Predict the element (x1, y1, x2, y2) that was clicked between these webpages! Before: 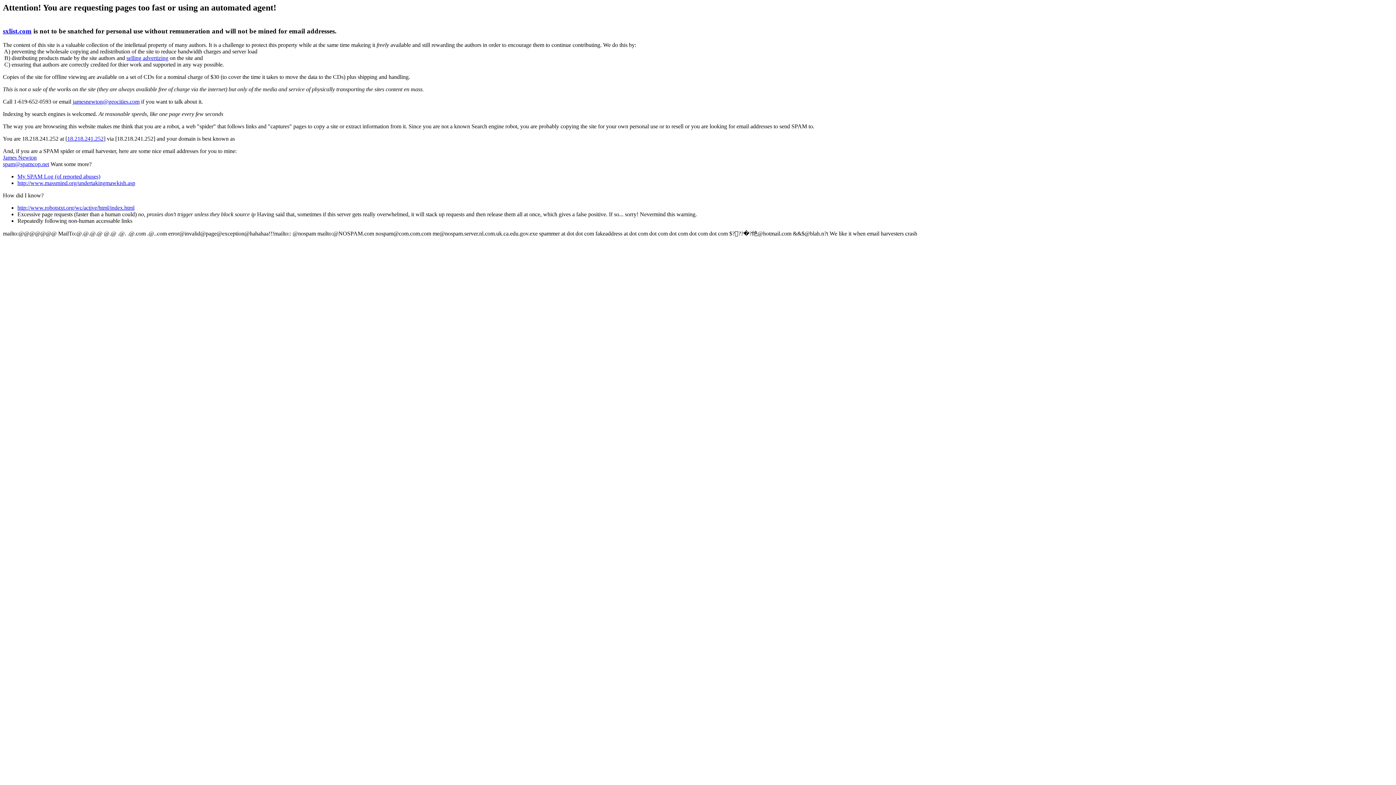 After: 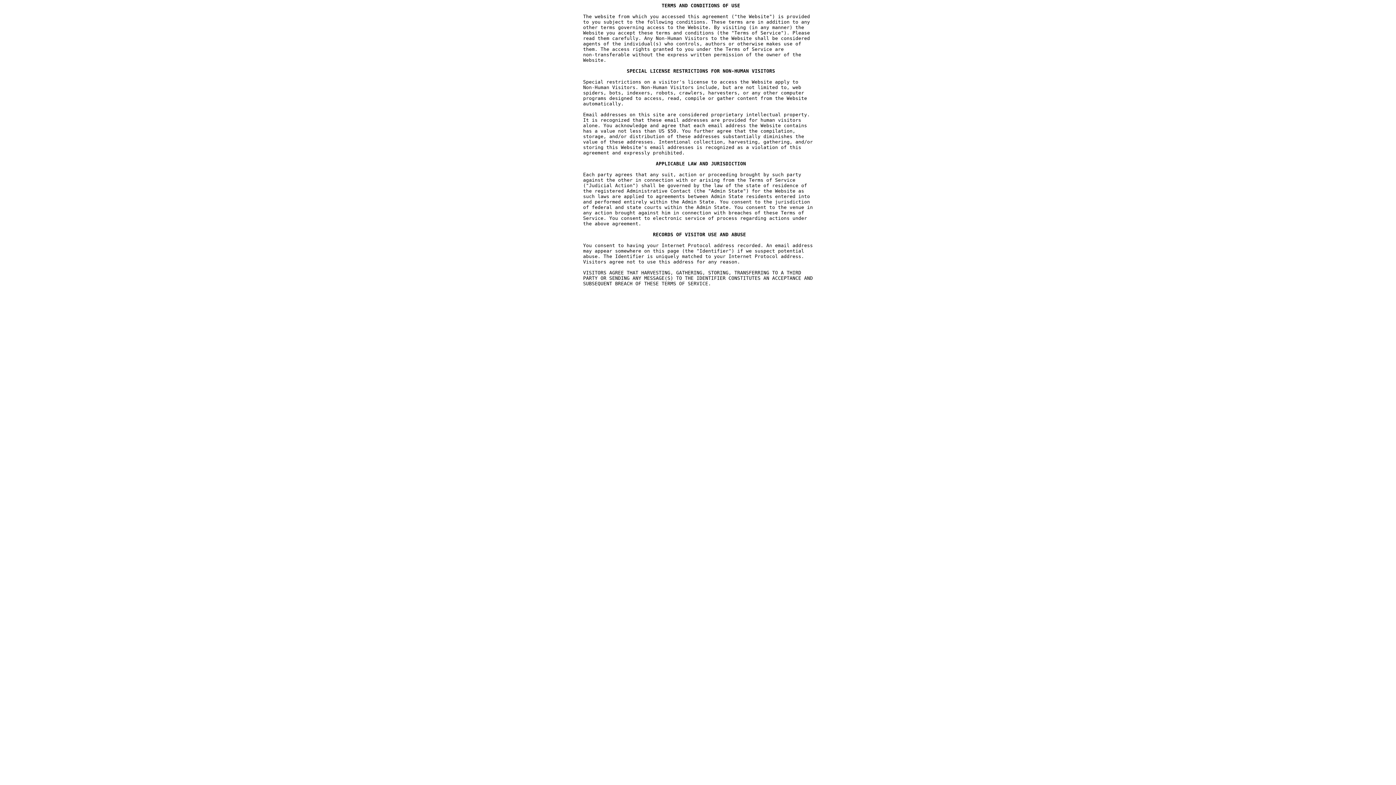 Action: bbox: (17, 180, 135, 186) label: http://www.massmind.org/undertakingmawkish.asp